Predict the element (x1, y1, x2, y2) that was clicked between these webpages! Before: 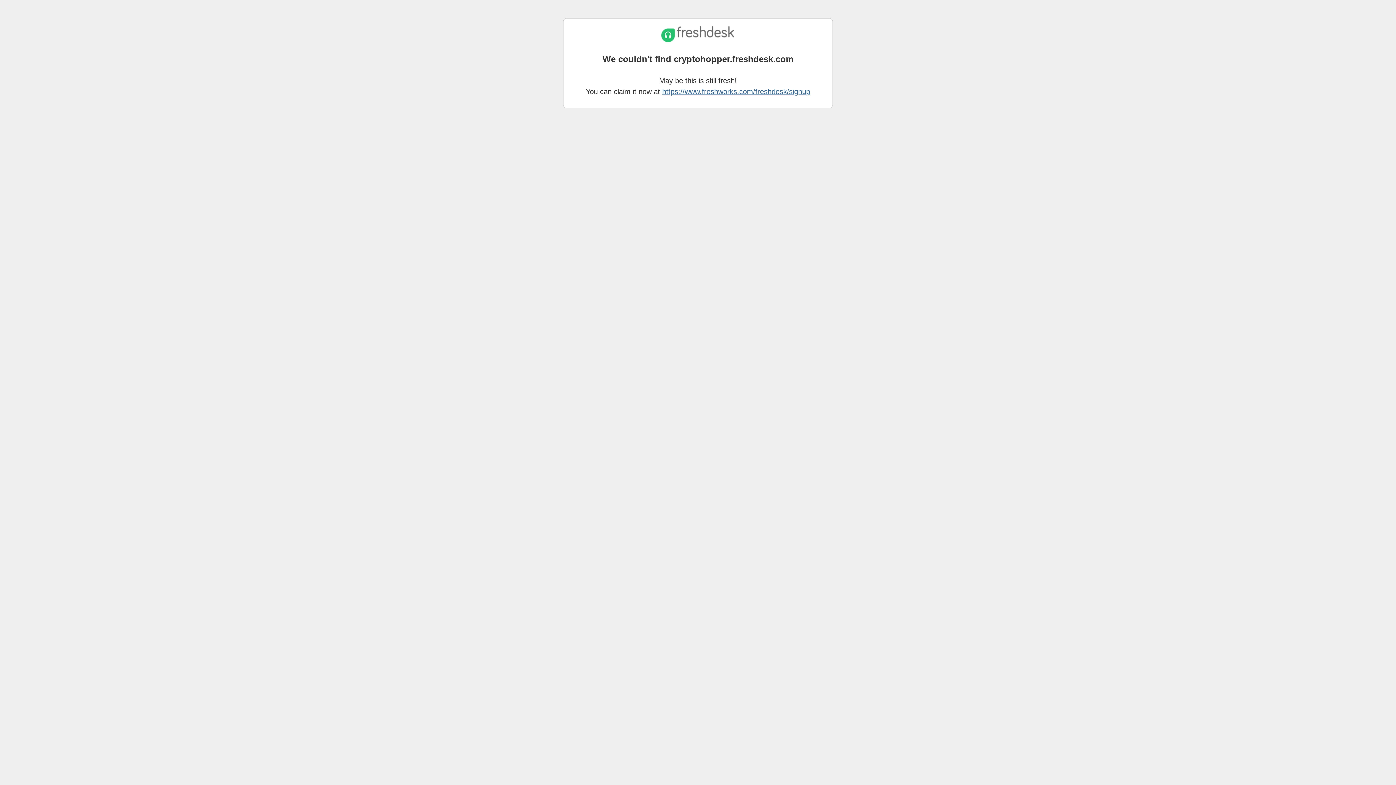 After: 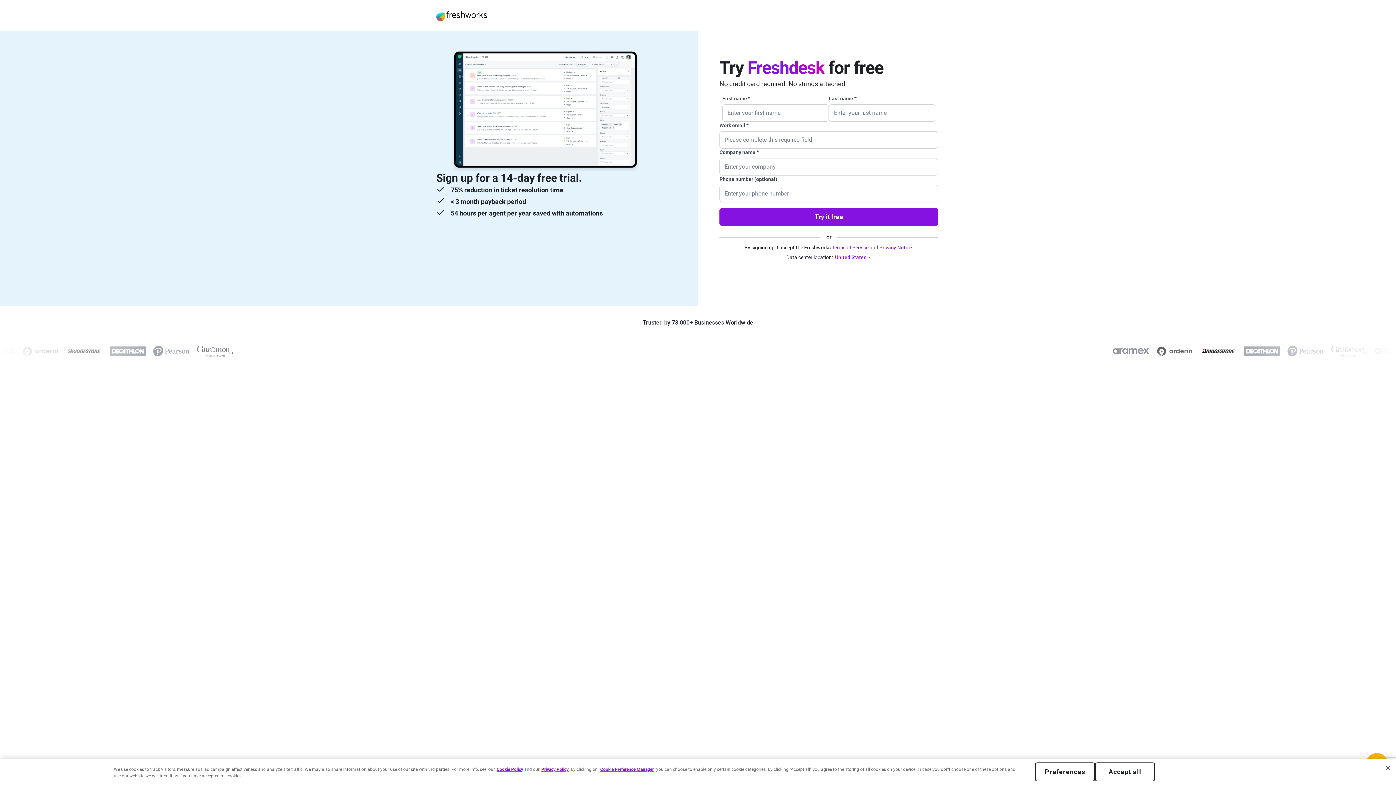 Action: label: https://www.freshworks.com/freshdesk/signup bbox: (662, 87, 810, 95)